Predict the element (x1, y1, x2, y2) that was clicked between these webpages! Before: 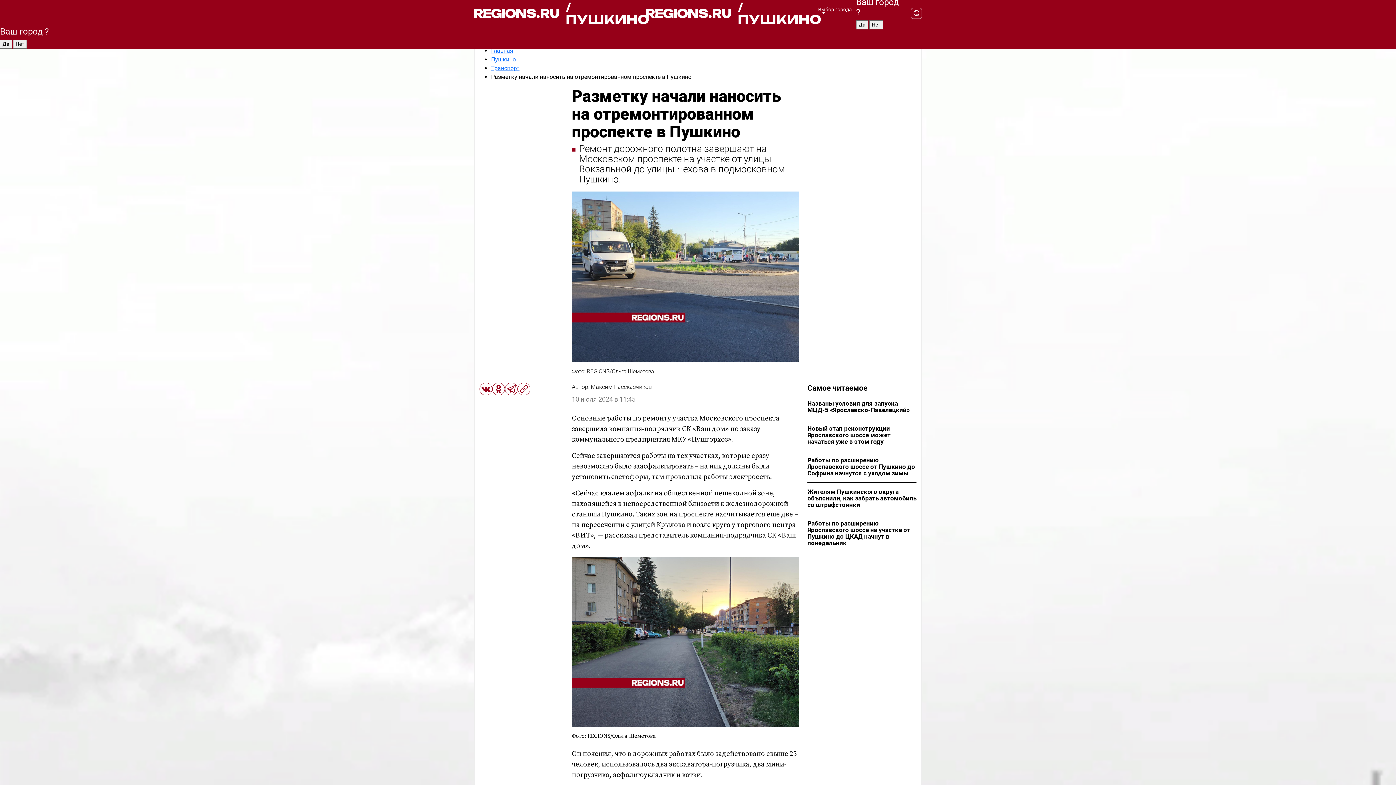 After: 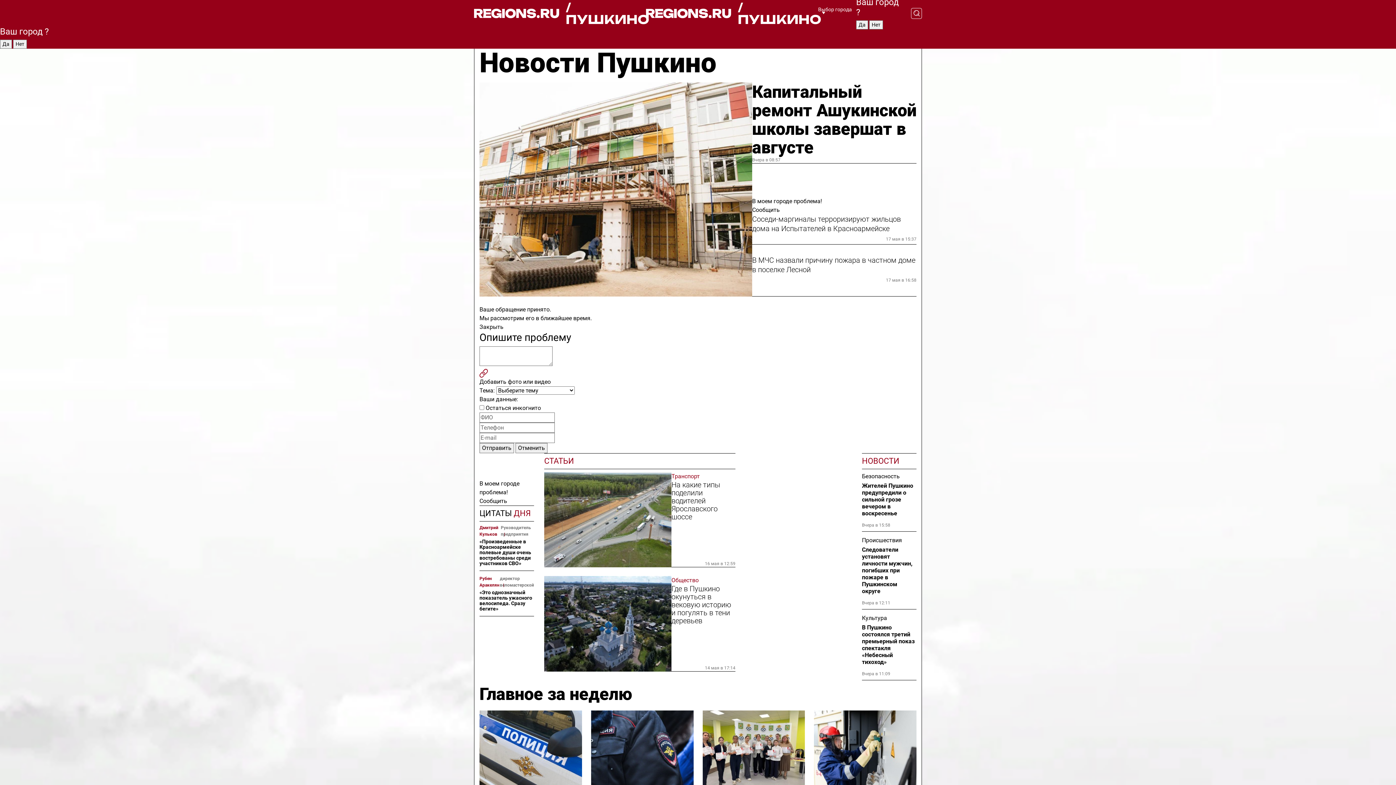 Action: bbox: (646, 1, 818, 25) label: / ПУШКИНО